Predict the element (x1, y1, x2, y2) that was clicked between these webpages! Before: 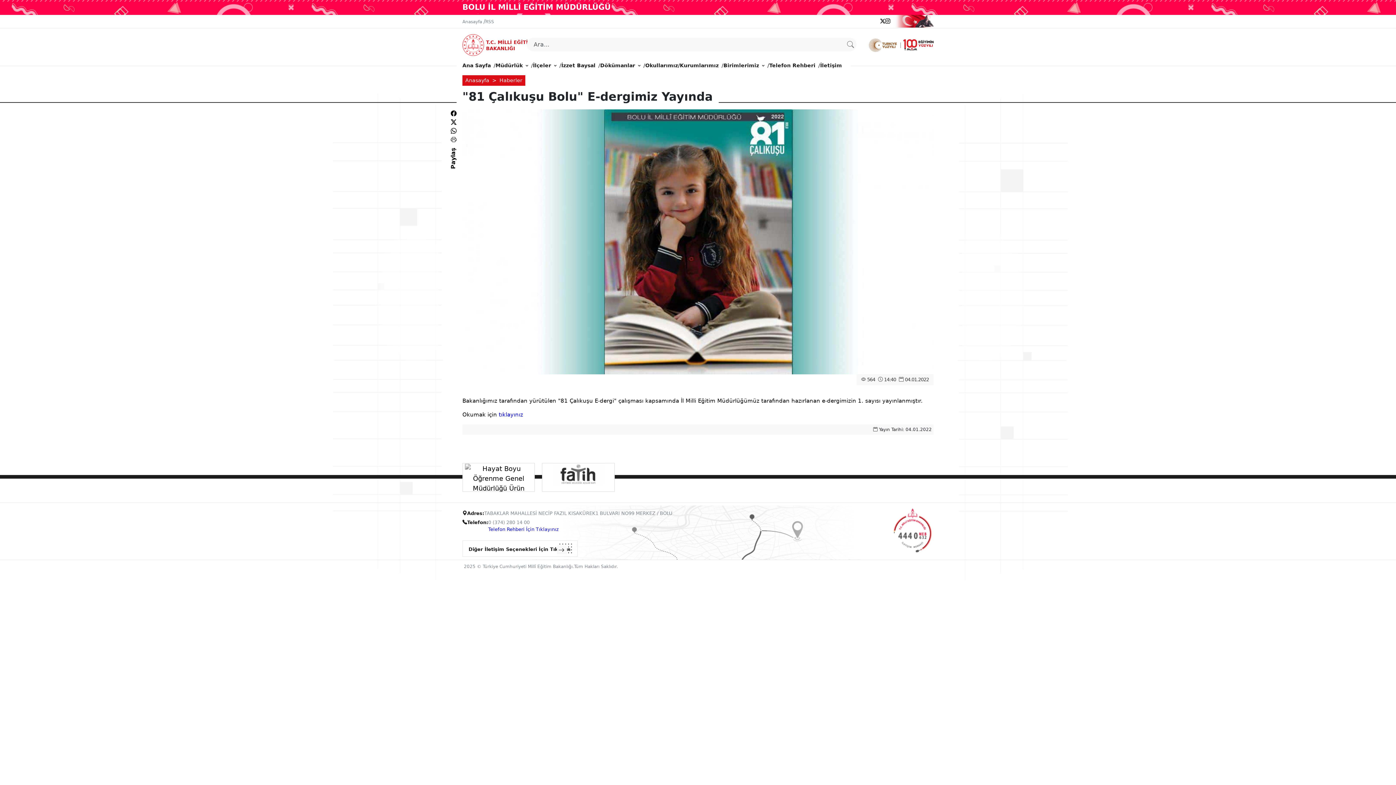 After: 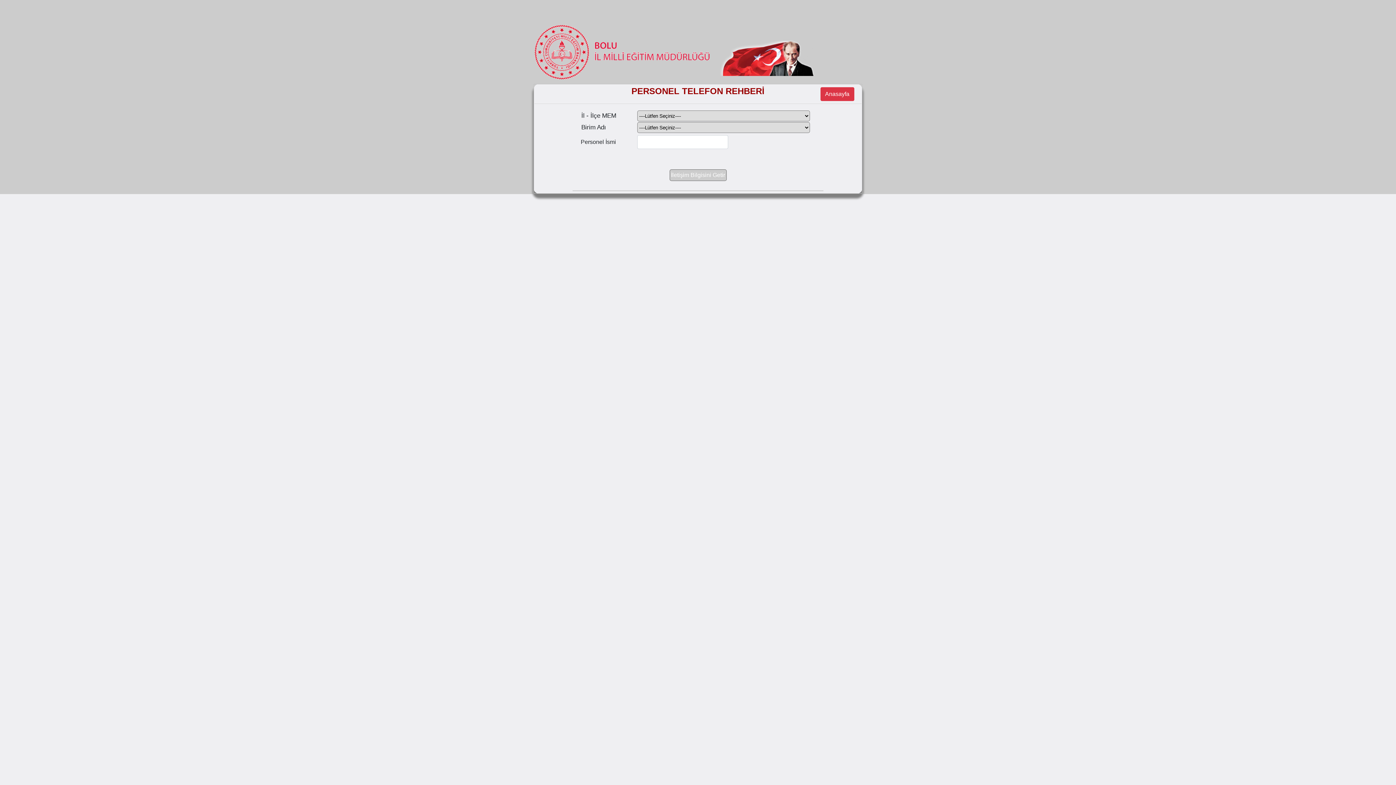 Action: bbox: (488, 526, 558, 532) label: Telefon Rehberi İçin Tıklayınız